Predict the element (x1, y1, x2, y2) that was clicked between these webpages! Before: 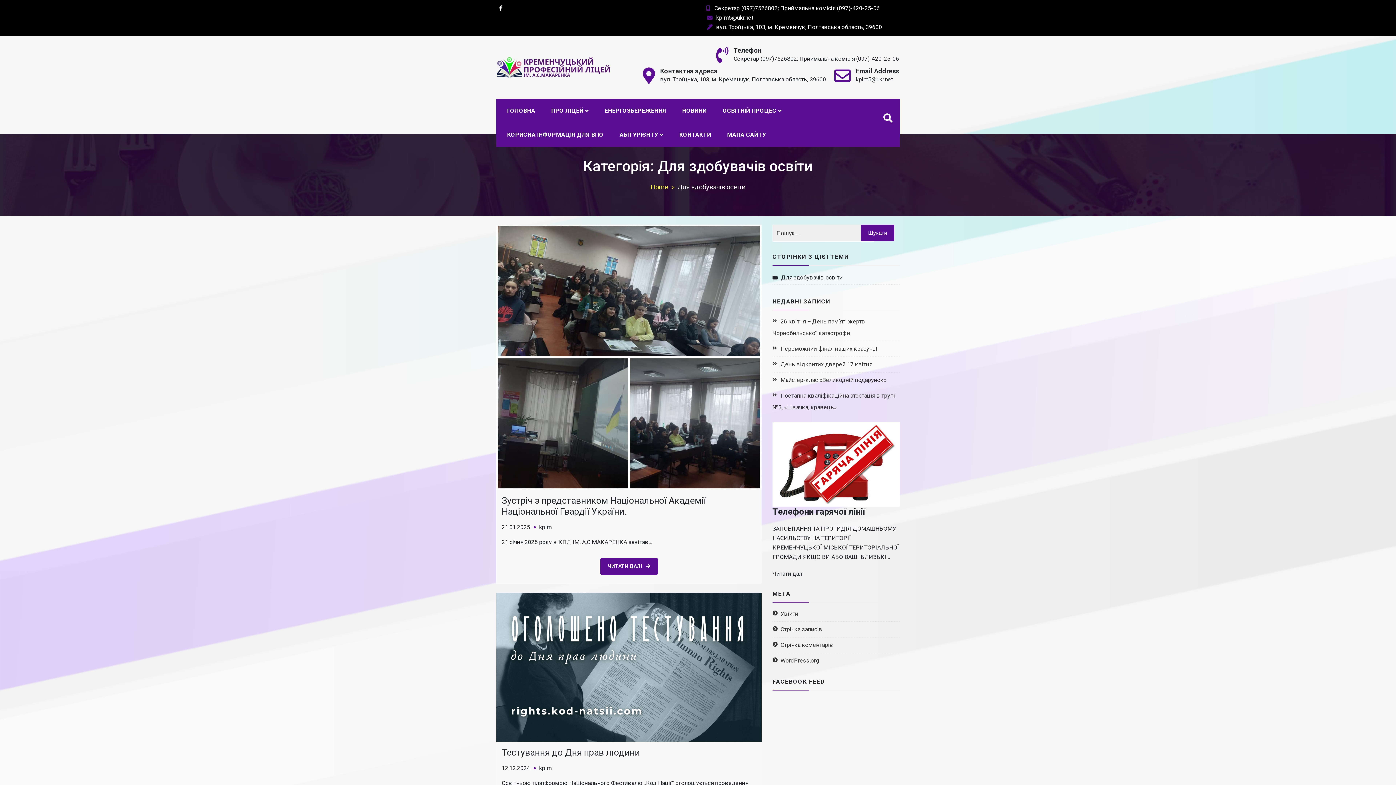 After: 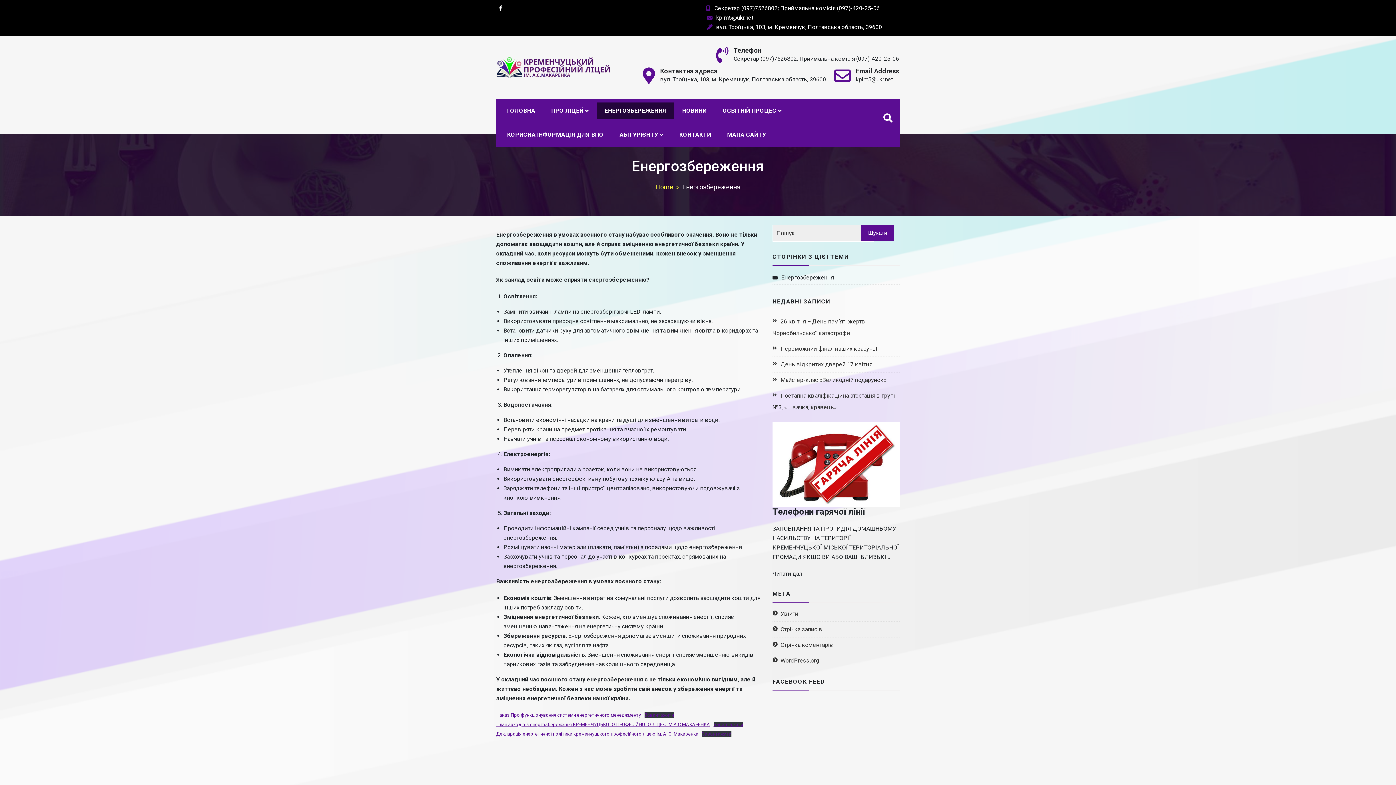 Action: bbox: (597, 102, 673, 119) label: ЕНЕРГОЗБЕРЕЖЕННЯ